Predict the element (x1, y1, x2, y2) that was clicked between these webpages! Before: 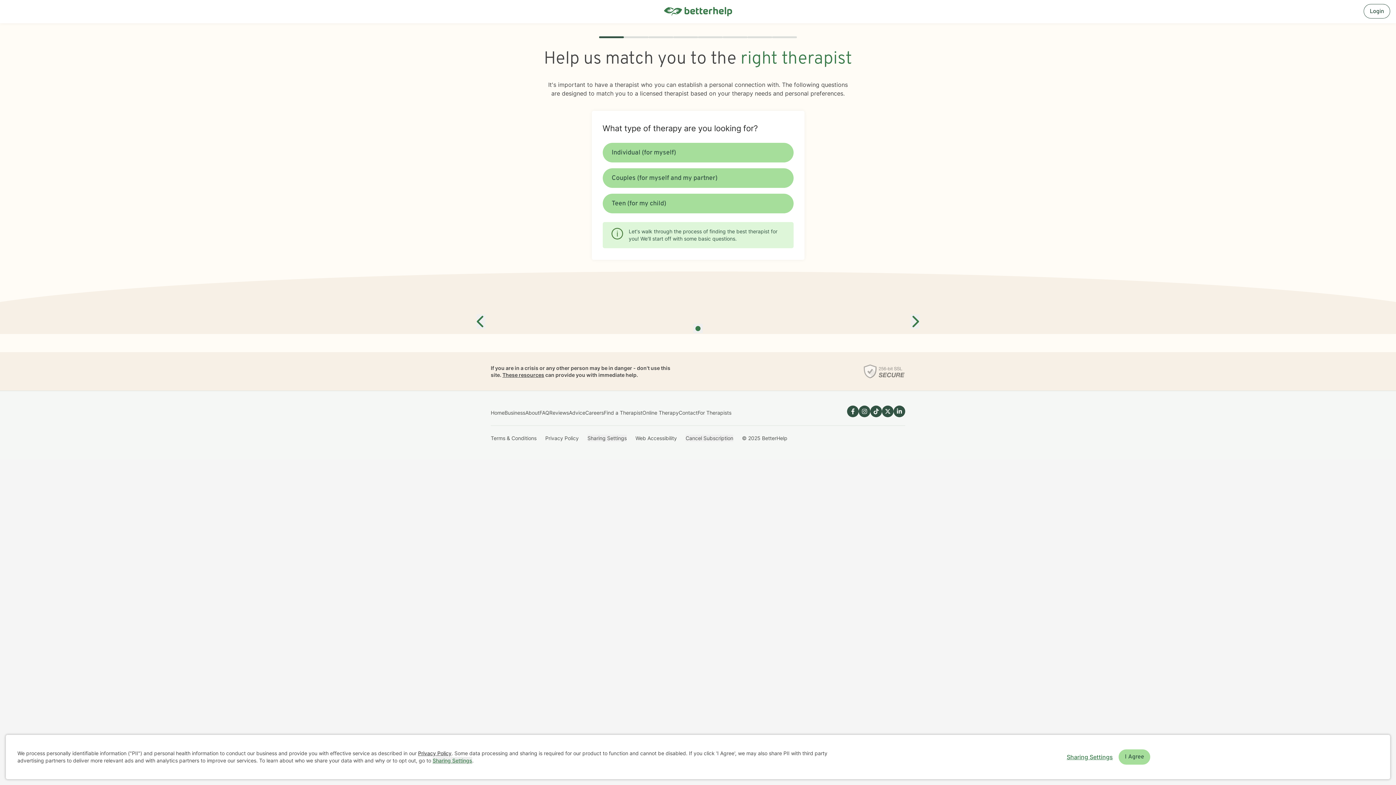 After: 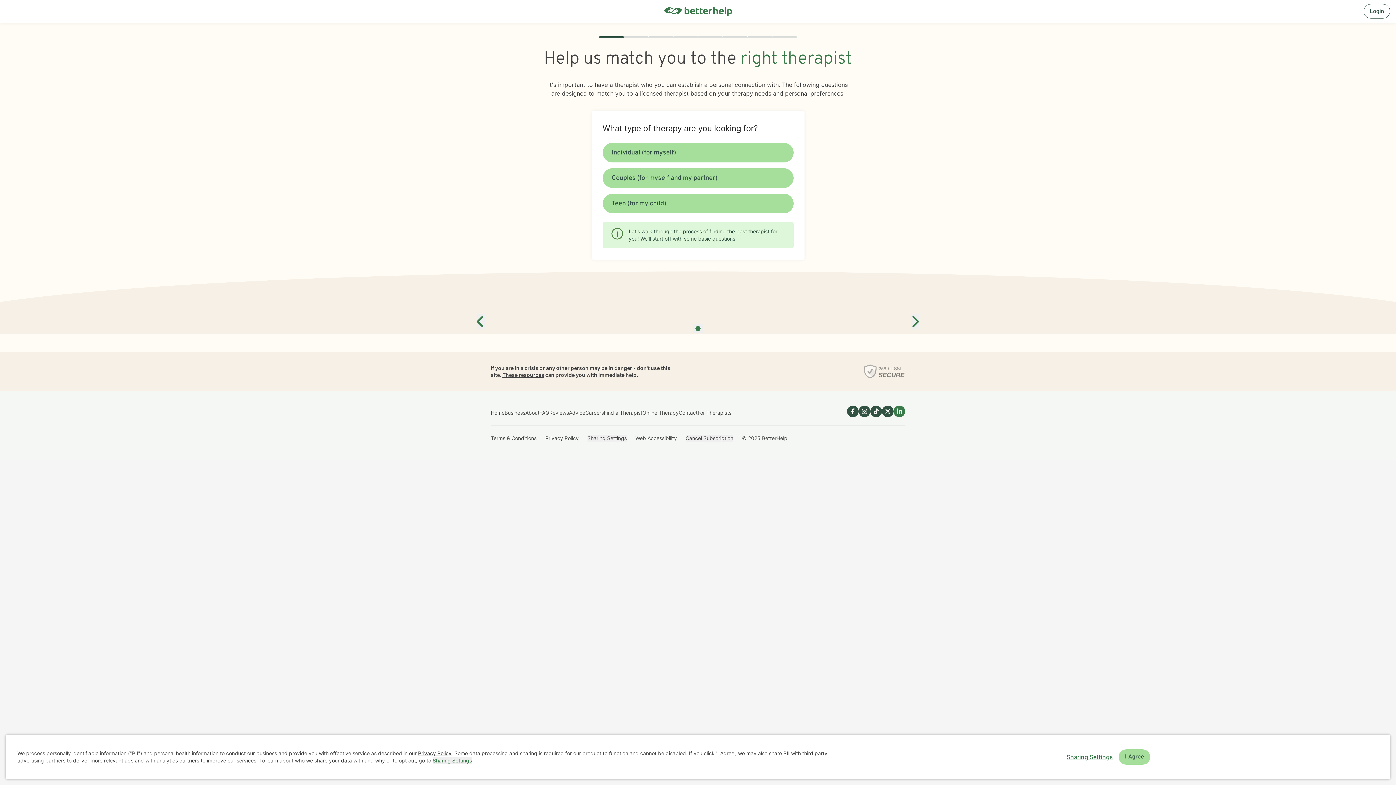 Action: bbox: (893, 405, 905, 417) label: Link to LinkedIn